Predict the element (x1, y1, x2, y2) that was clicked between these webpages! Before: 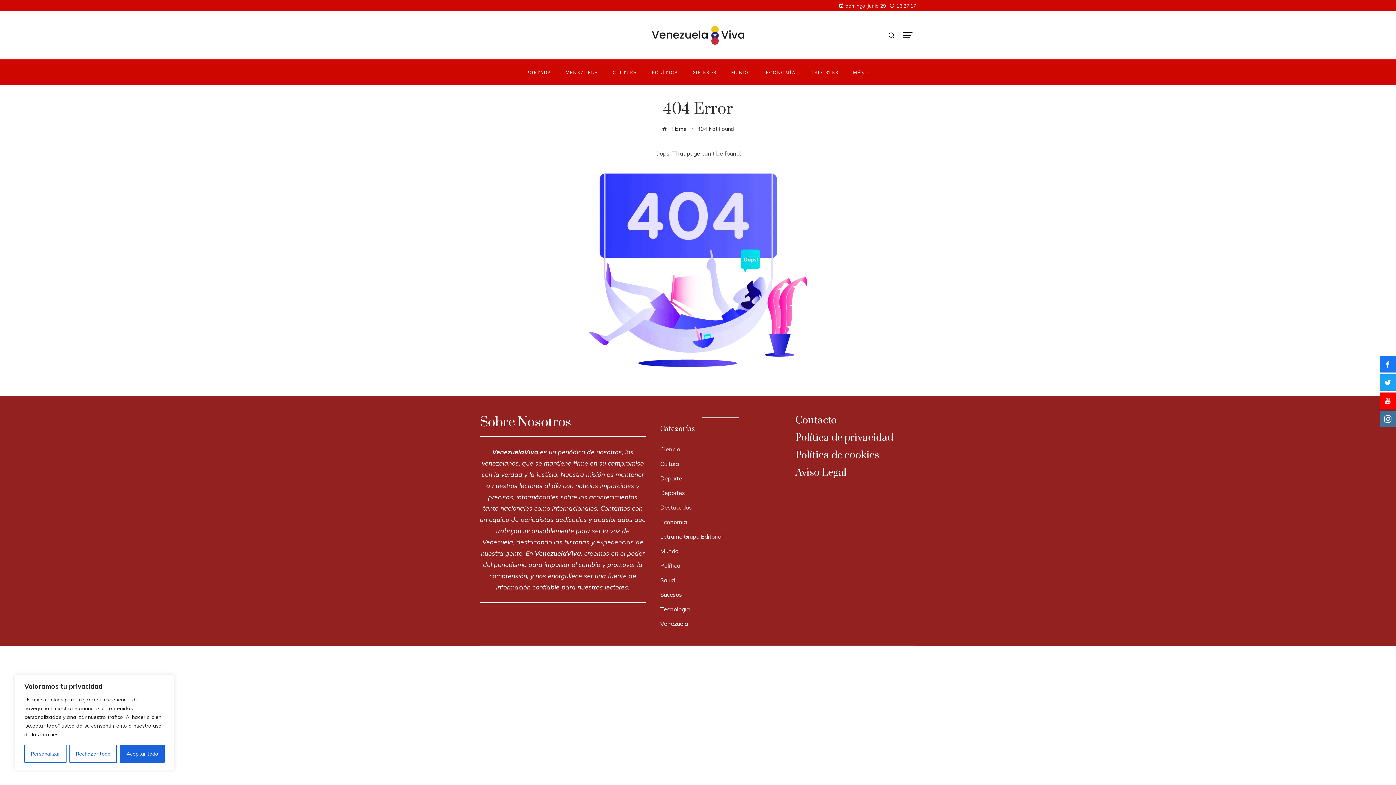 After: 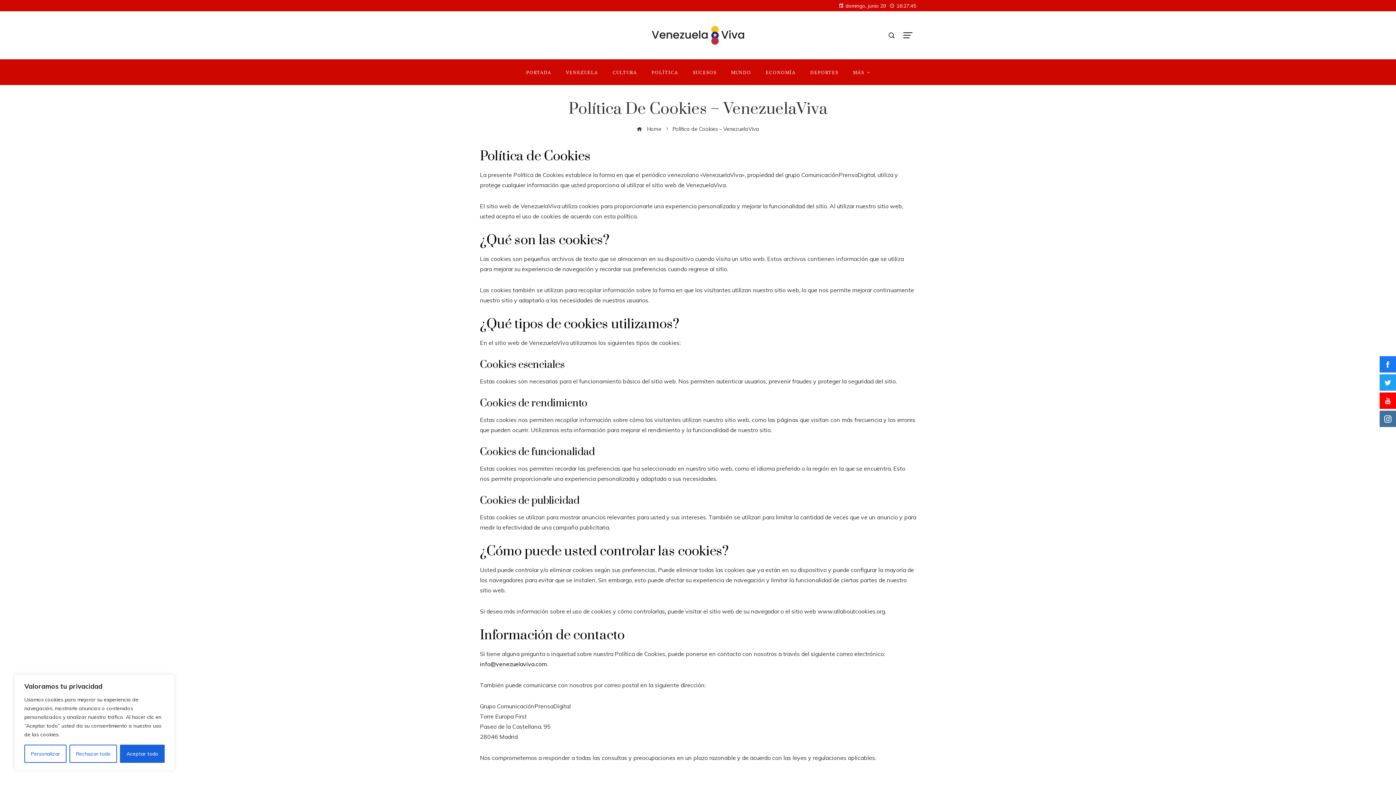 Action: bbox: (795, 448, 879, 461) label: Política de cookies